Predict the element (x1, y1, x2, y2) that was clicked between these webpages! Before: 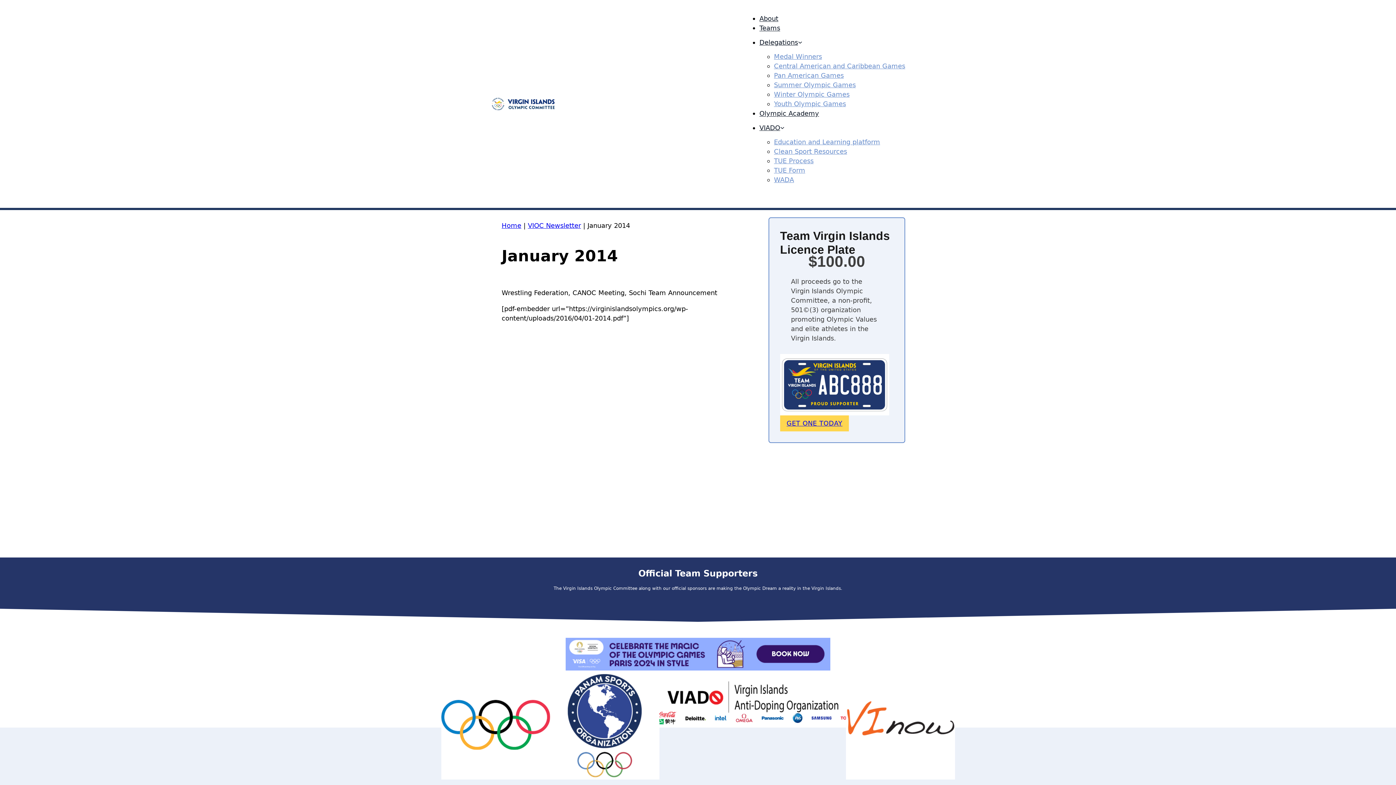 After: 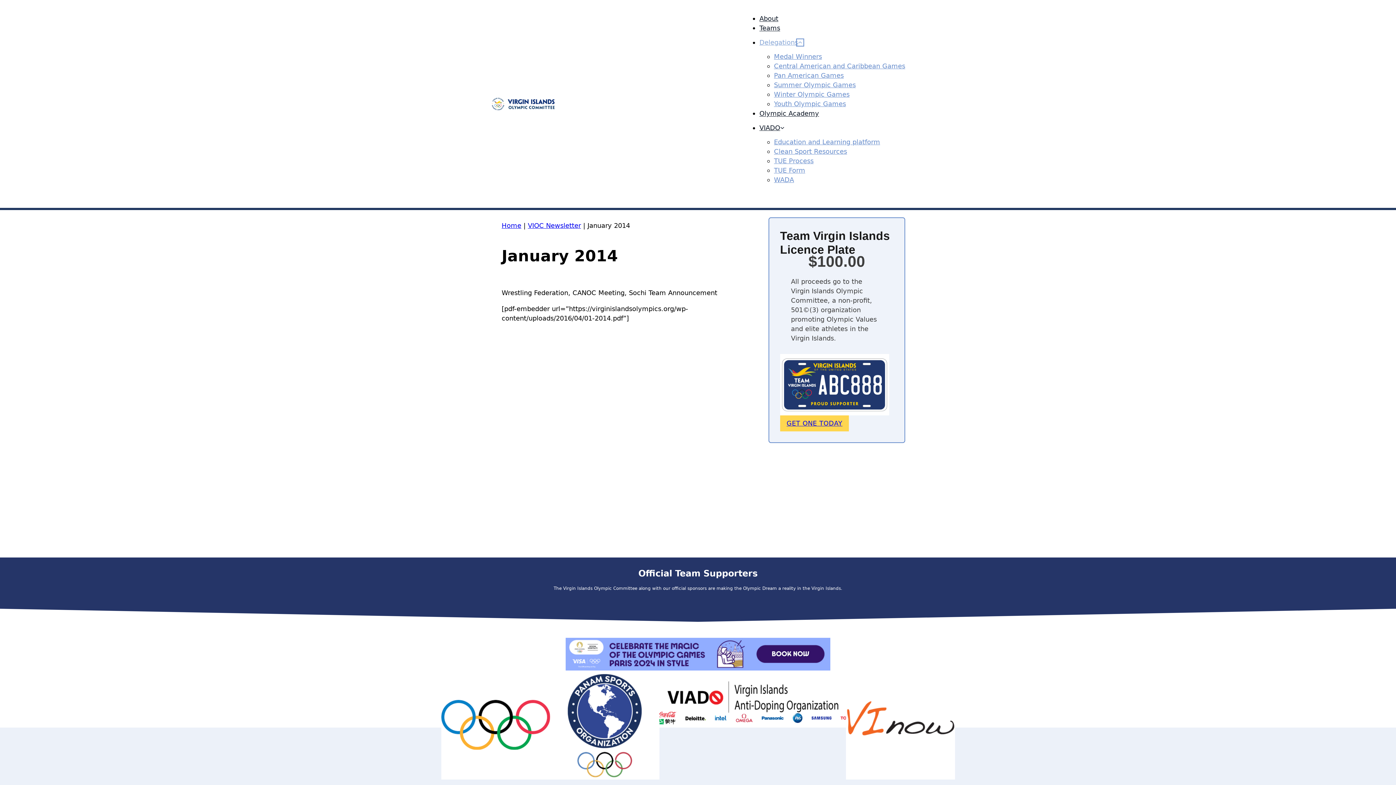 Action: bbox: (798, 40, 802, 44) label: Delegations Sub menu